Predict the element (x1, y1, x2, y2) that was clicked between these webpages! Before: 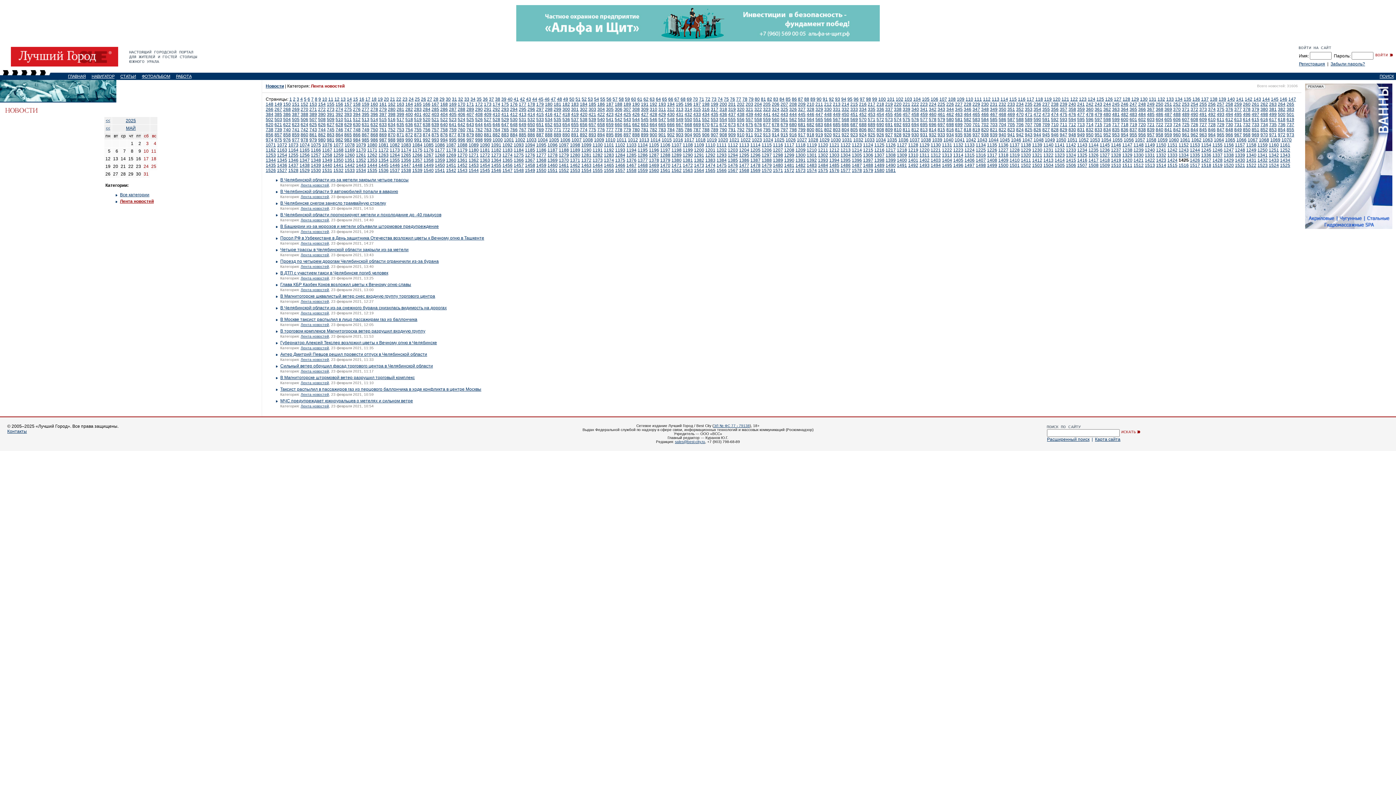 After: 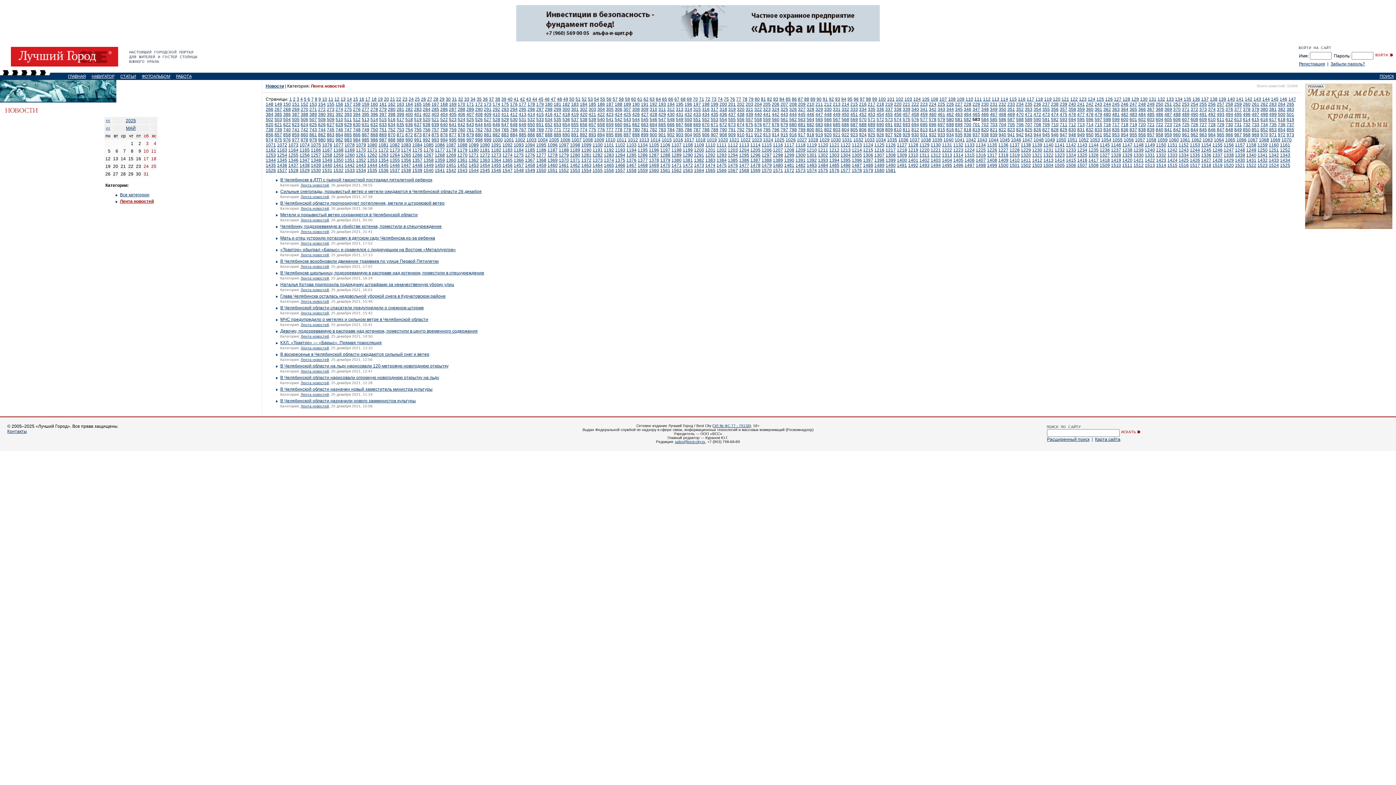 Action: bbox: (972, 117, 980, 122) label: 583